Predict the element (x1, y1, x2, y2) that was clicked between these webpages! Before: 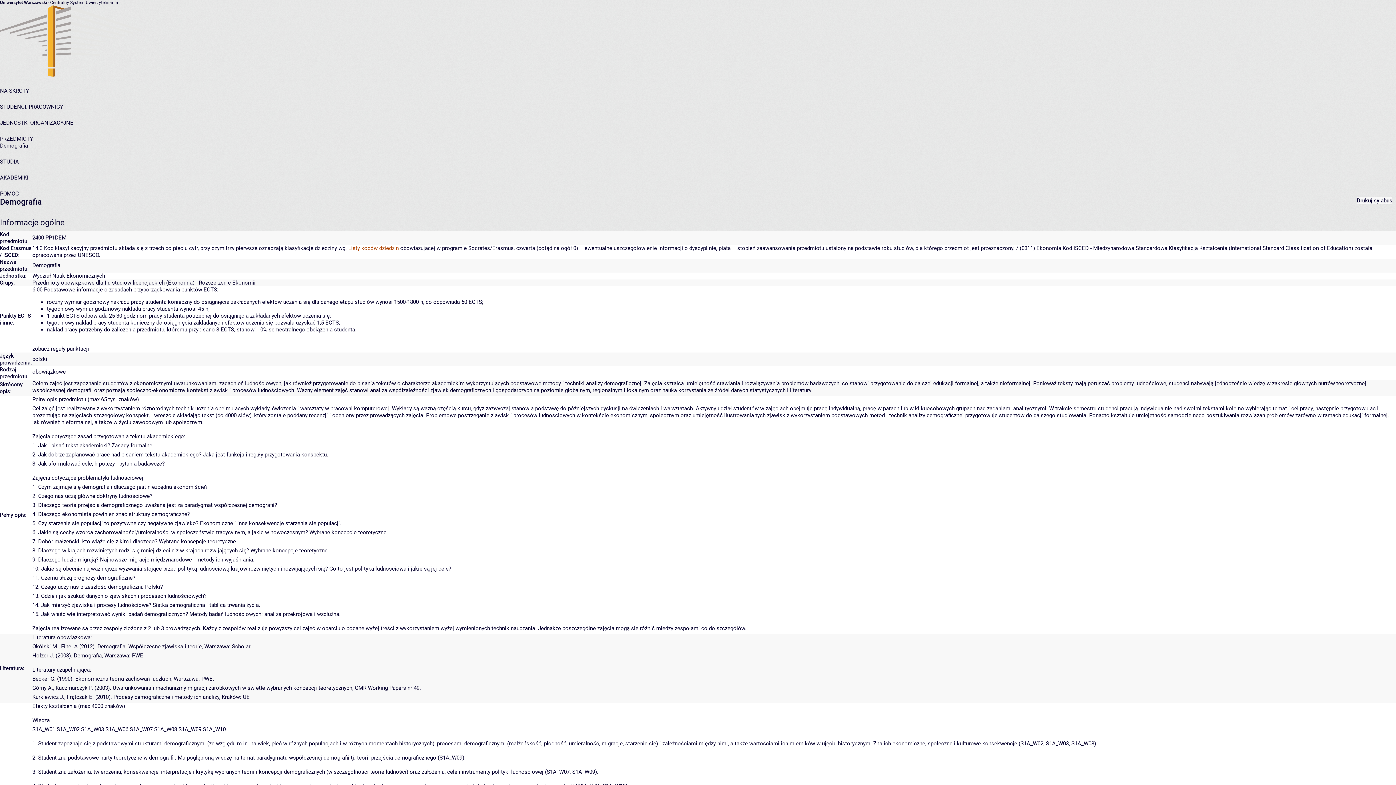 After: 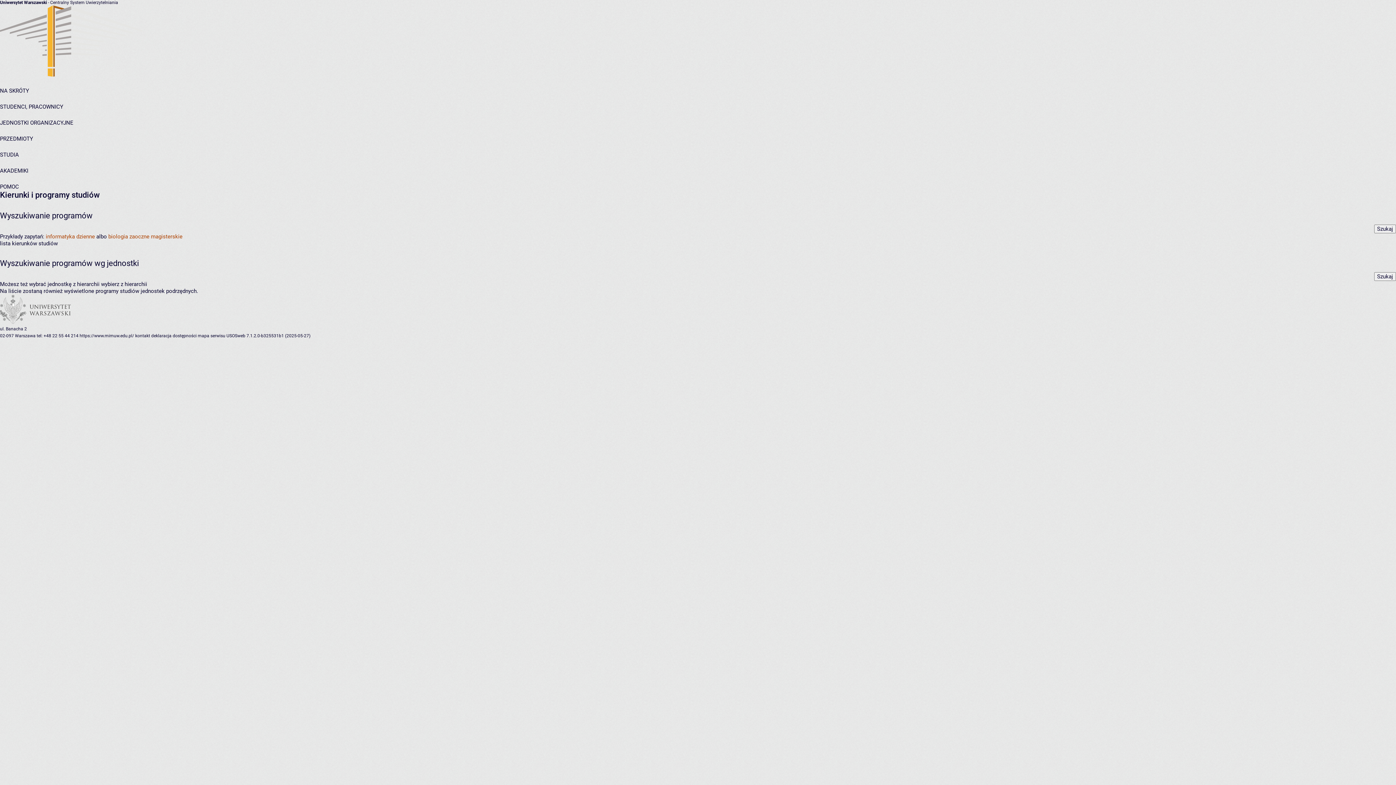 Action: label: STUDIA bbox: (0, 158, 18, 165)